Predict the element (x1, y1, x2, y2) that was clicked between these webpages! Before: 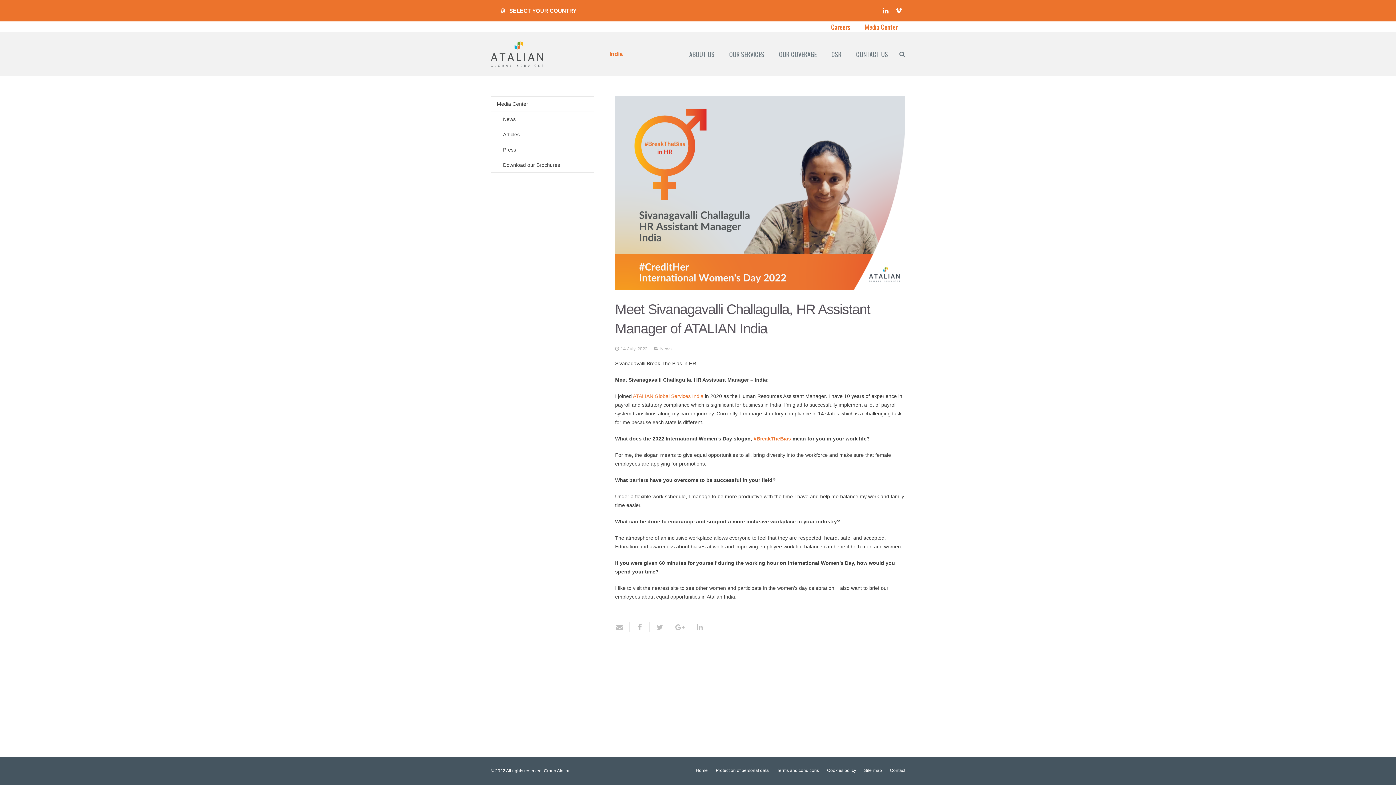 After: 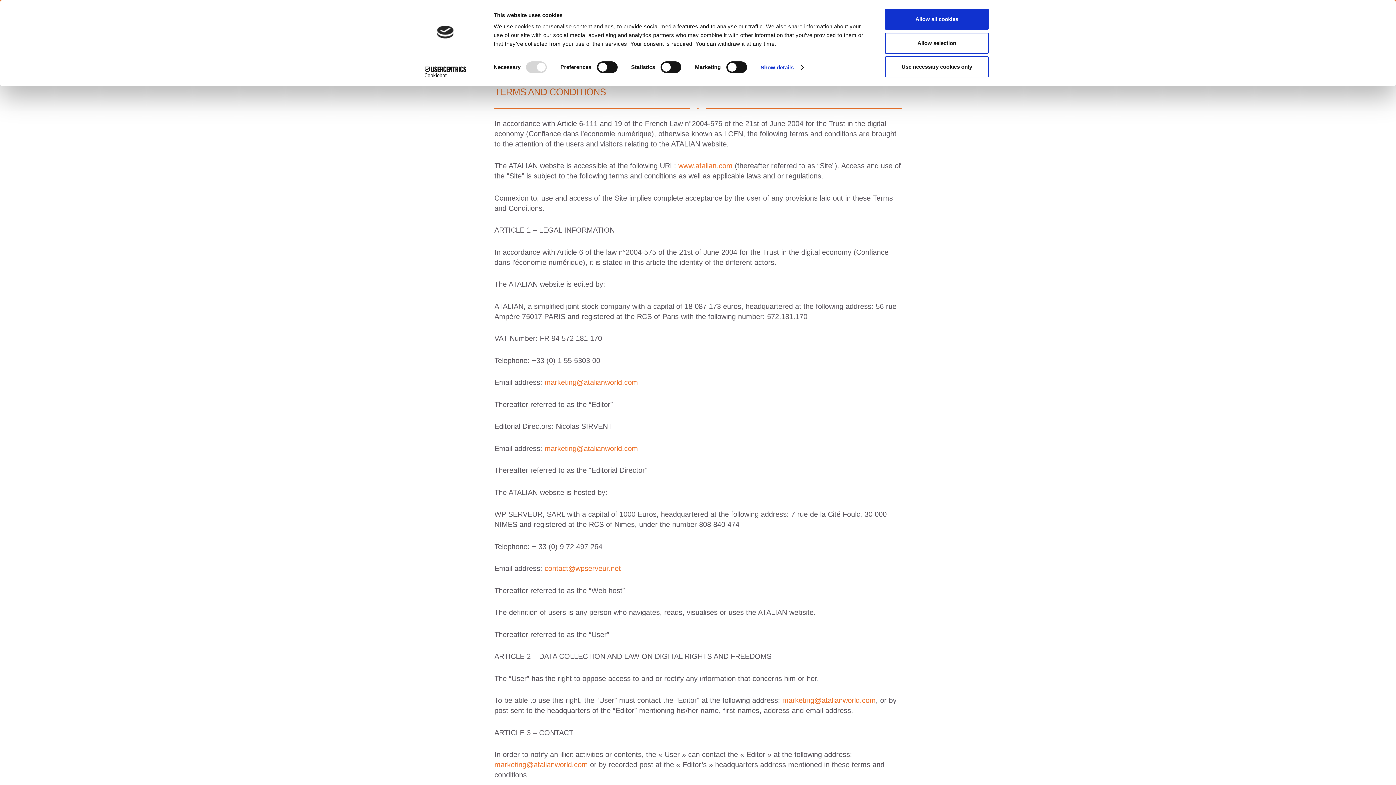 Action: bbox: (777, 768, 819, 773) label: Terms and conditions